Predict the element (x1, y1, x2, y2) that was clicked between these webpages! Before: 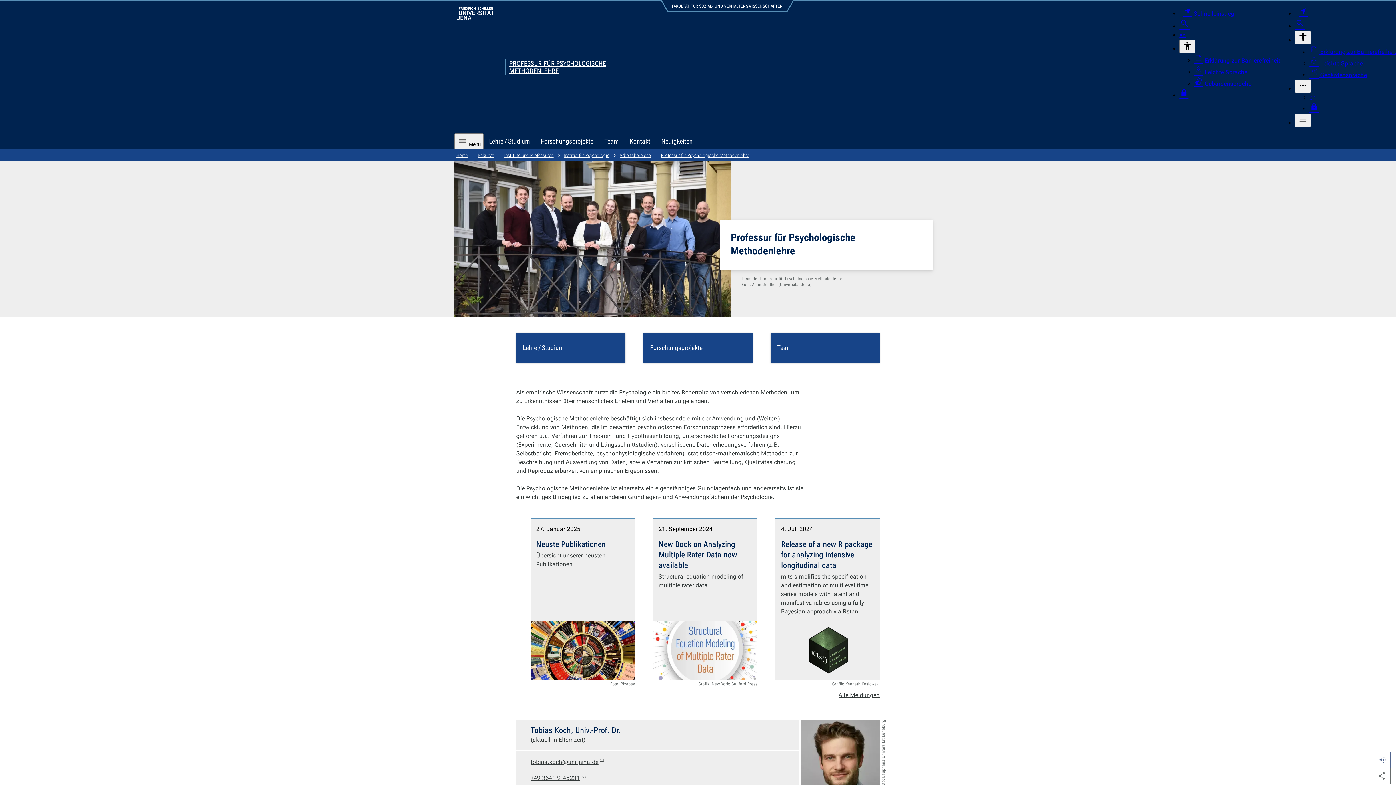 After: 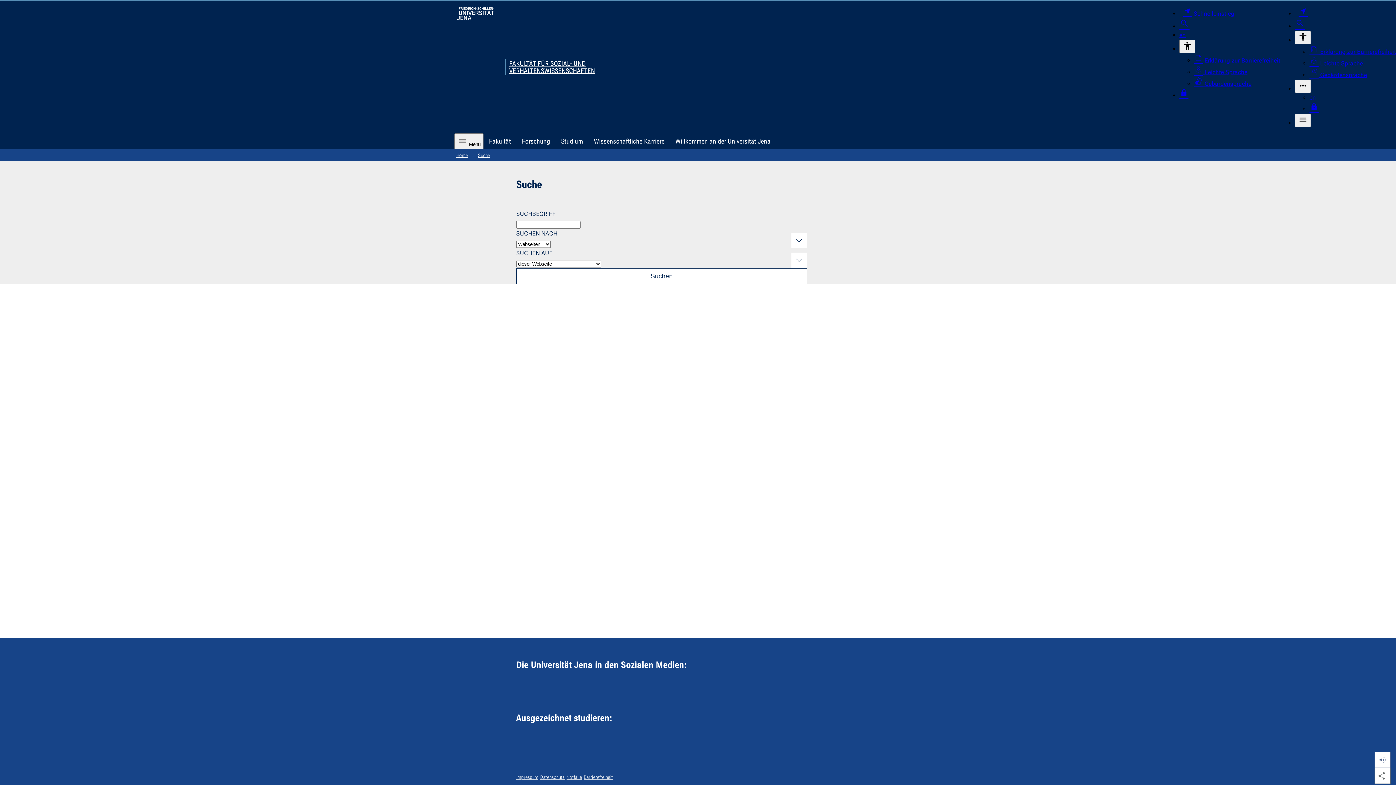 Action: label: Suche bbox: (1179, 22, 1189, 29)